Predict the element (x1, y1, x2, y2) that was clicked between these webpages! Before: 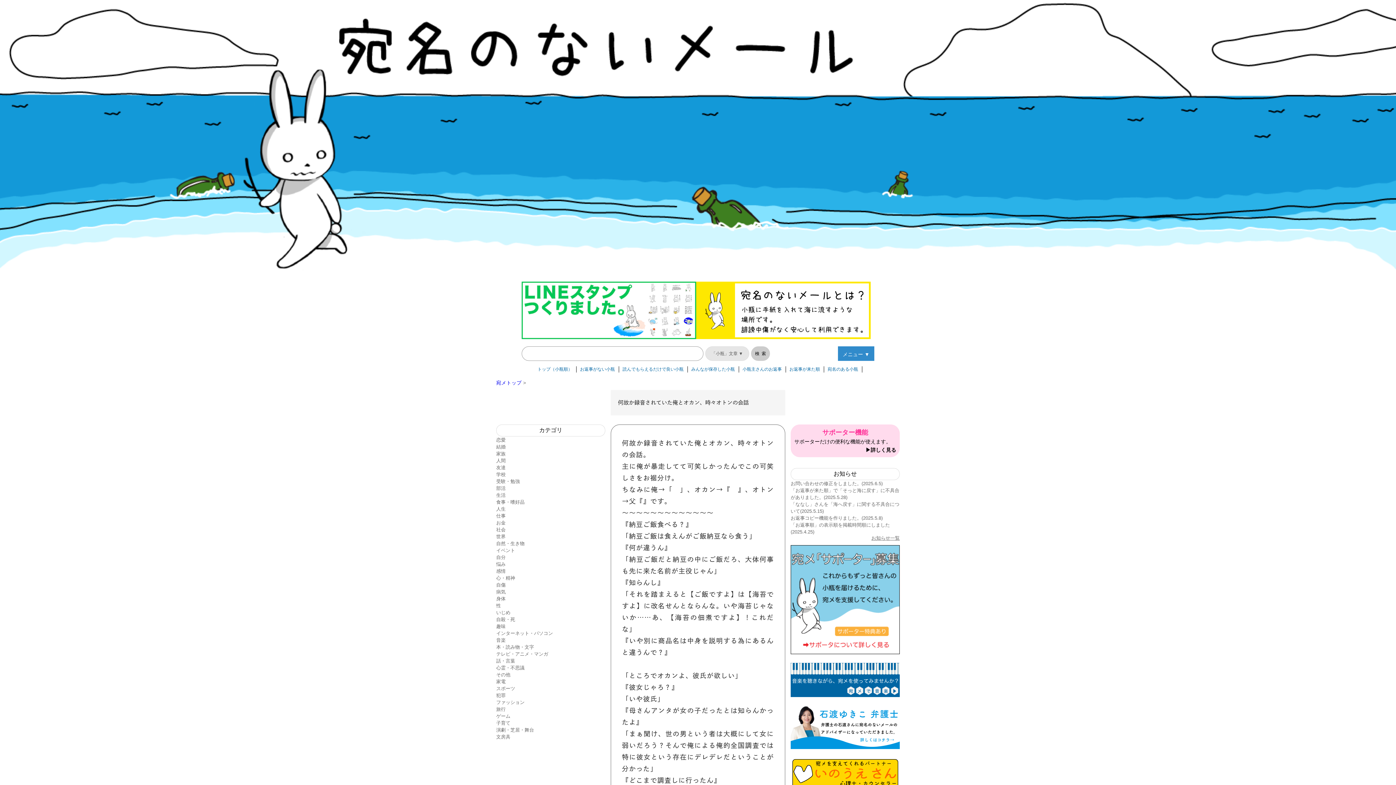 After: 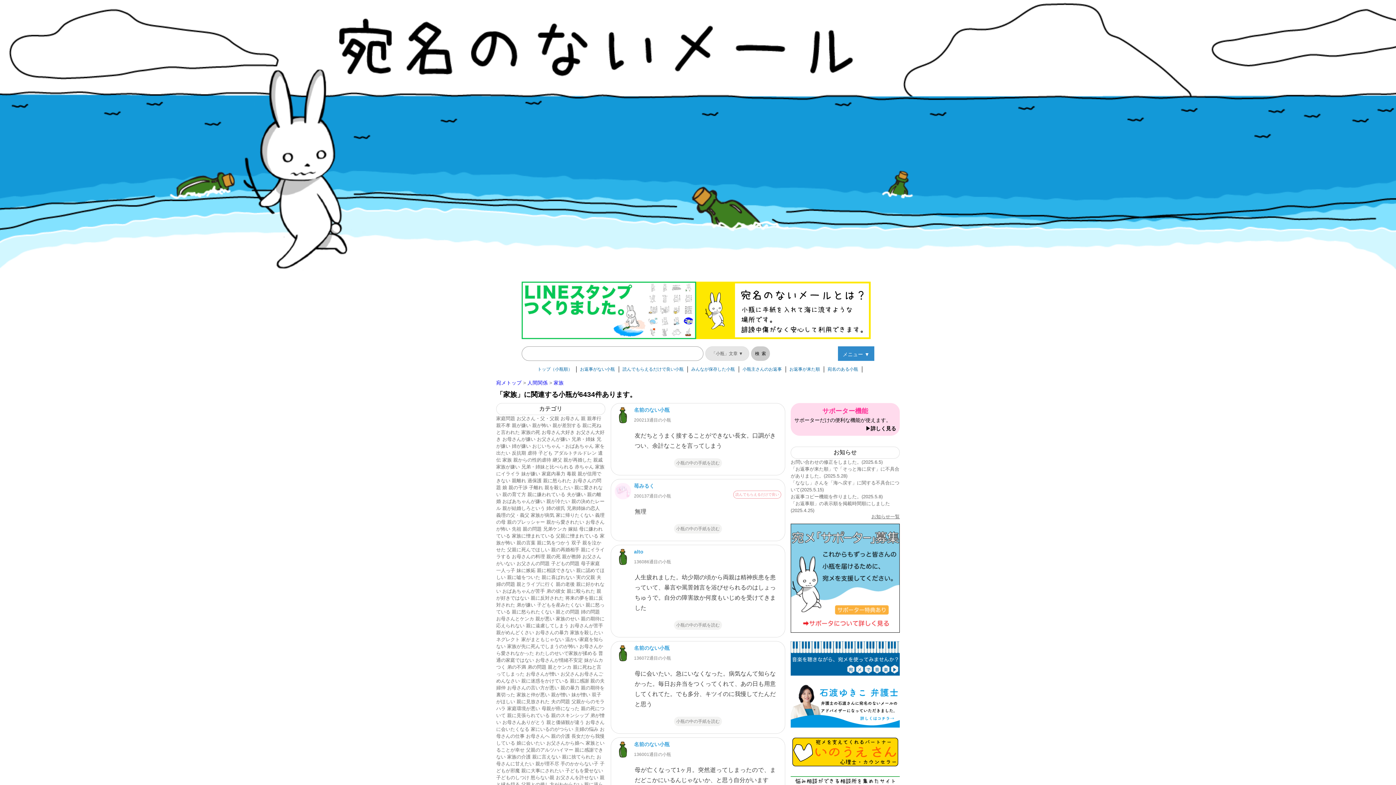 Action: label: 家族 bbox: (496, 451, 505, 456)